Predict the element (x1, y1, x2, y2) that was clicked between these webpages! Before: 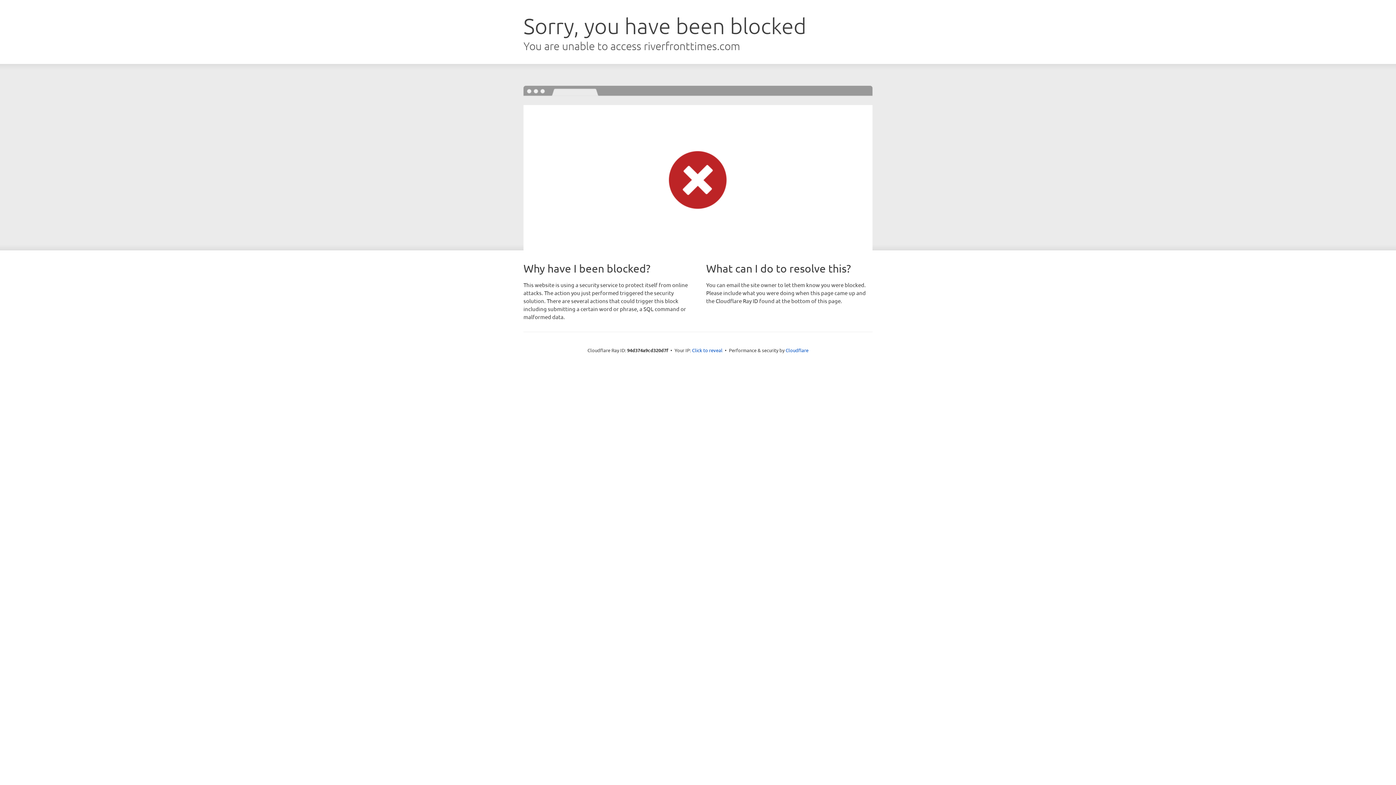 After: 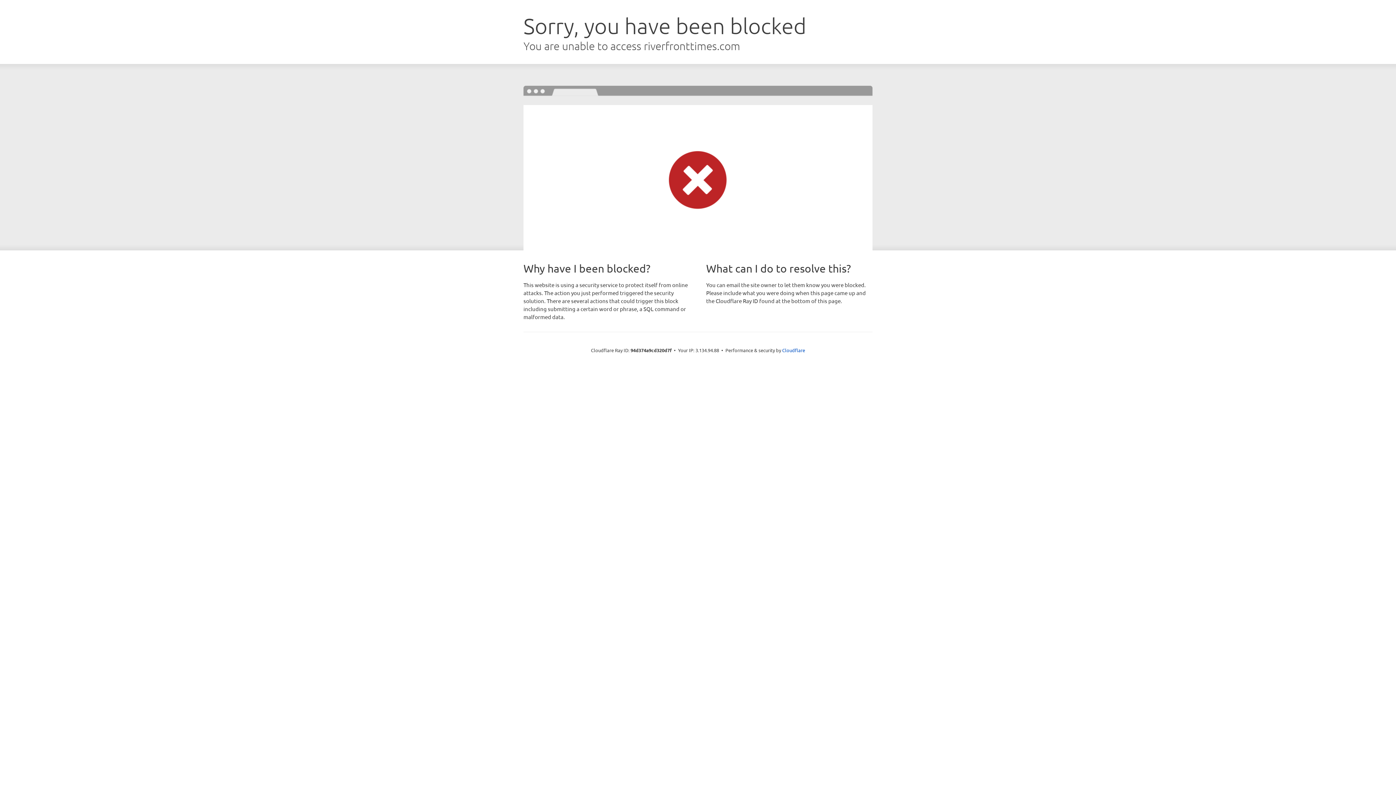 Action: bbox: (692, 346, 722, 353) label: Click to reveal